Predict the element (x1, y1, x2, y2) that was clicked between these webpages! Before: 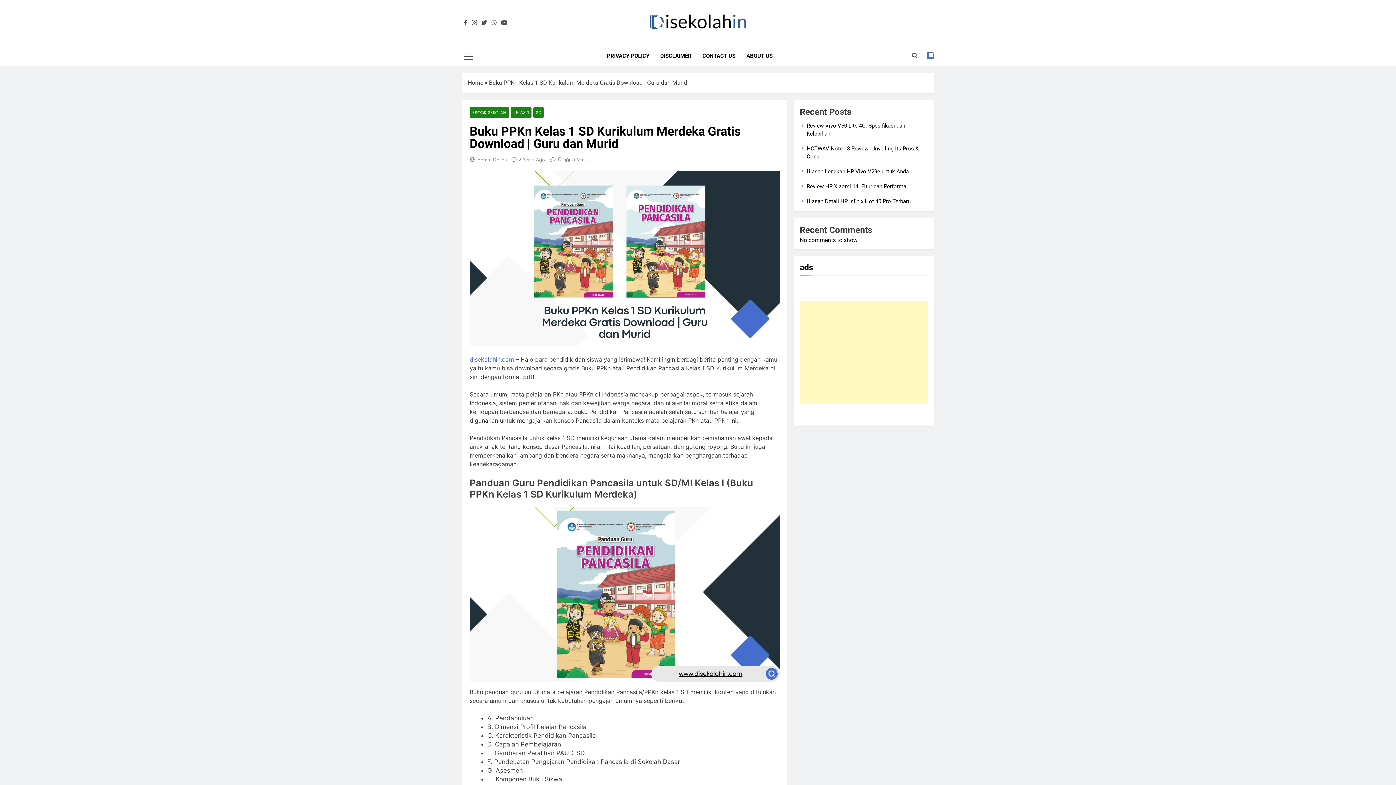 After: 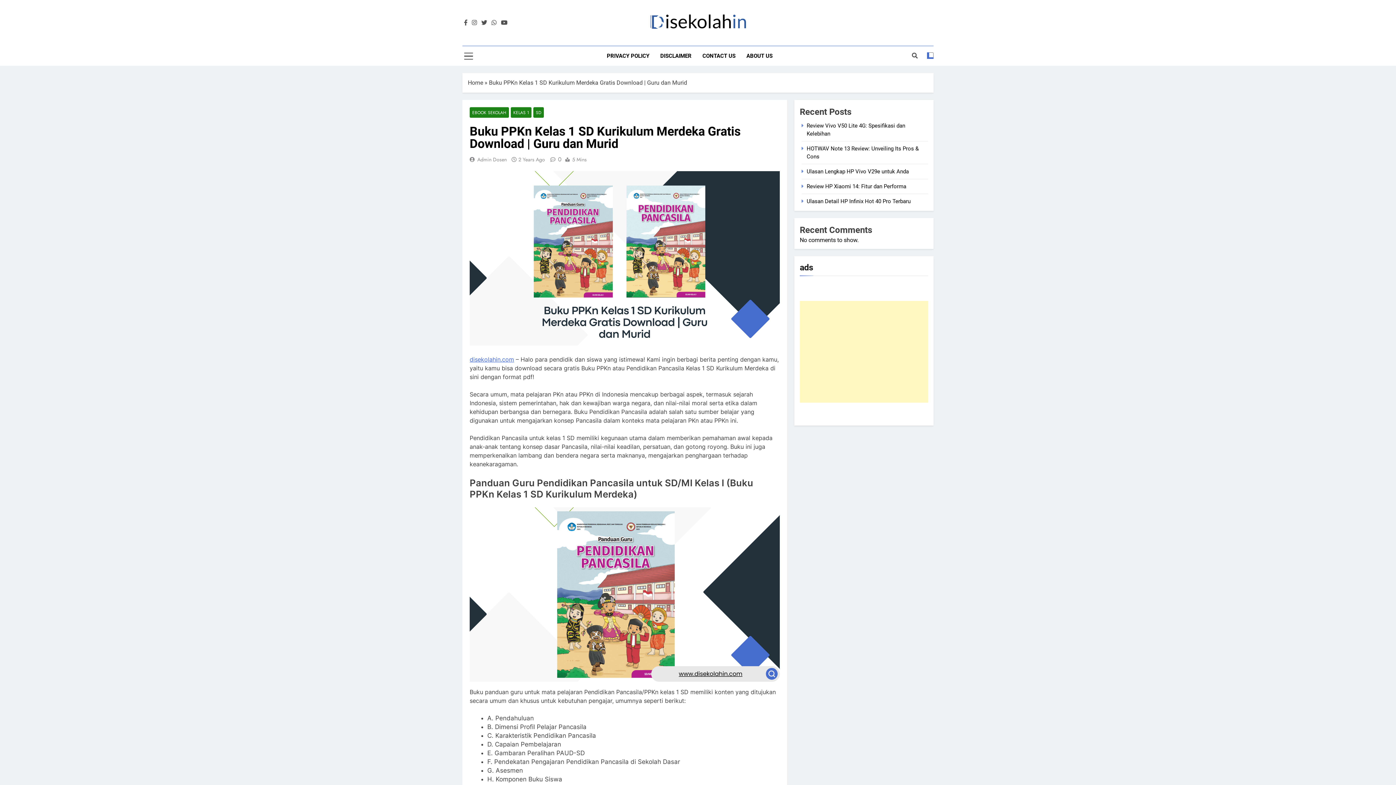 Action: bbox: (518, 156, 545, 163) label: 2 Years Ago